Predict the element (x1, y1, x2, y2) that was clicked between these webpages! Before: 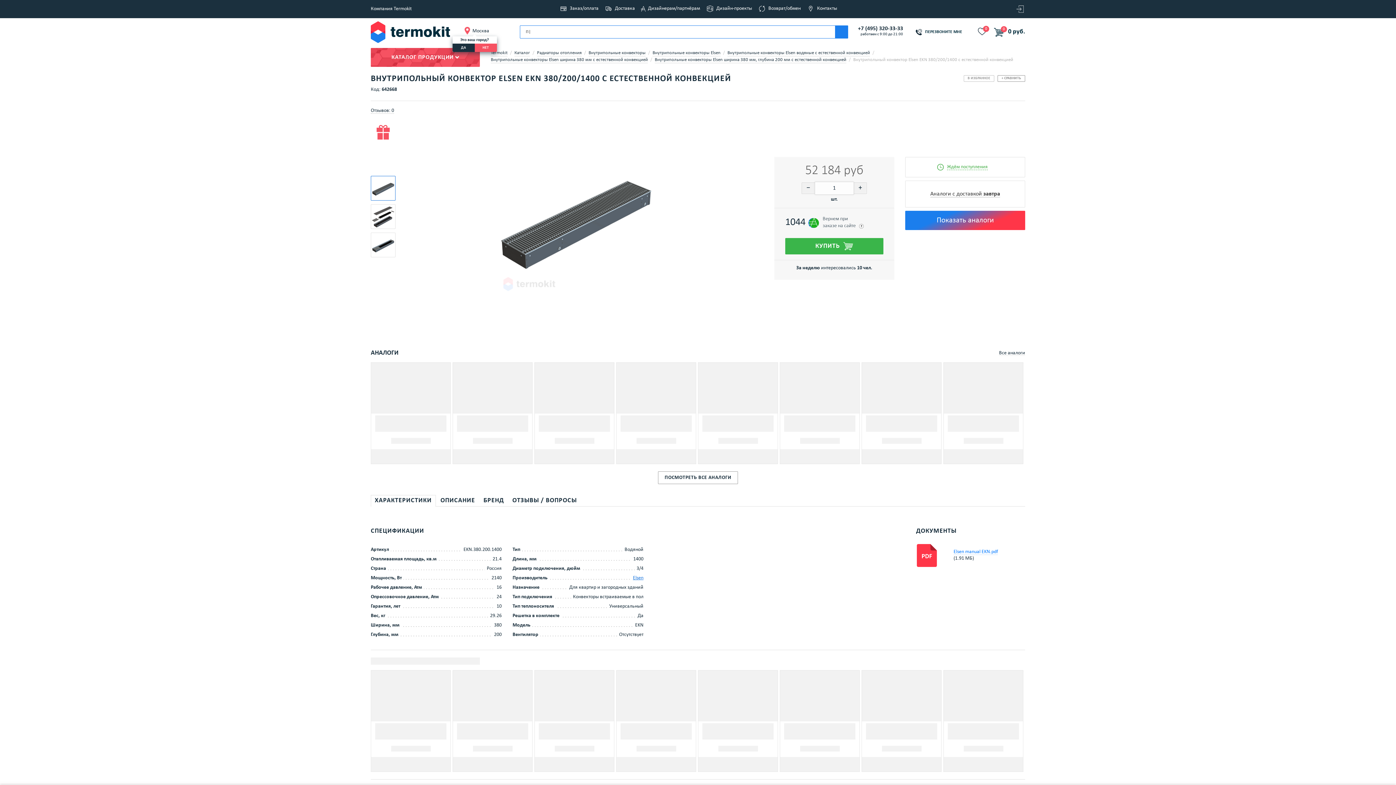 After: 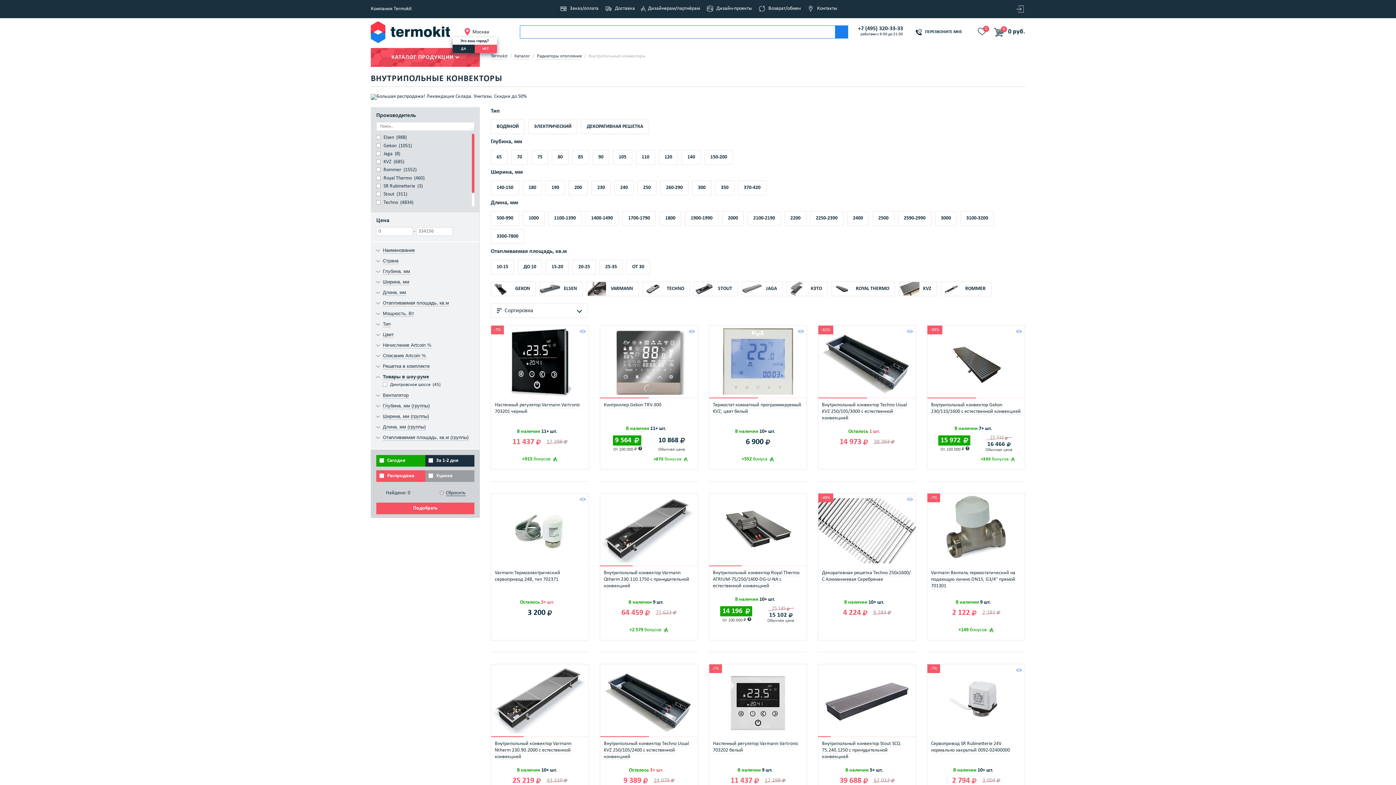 Action: label: Внутрипольные конвекторы bbox: (588, 50, 645, 56)